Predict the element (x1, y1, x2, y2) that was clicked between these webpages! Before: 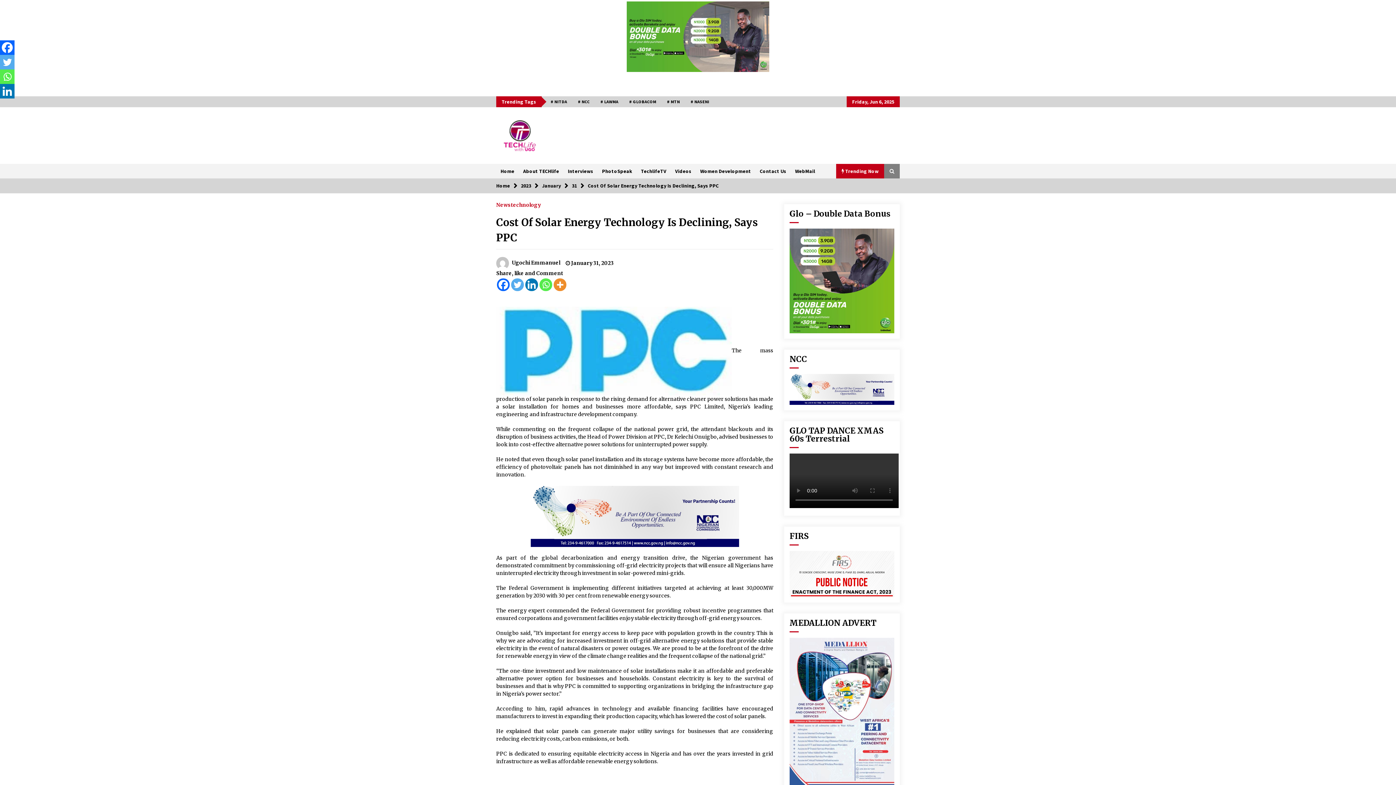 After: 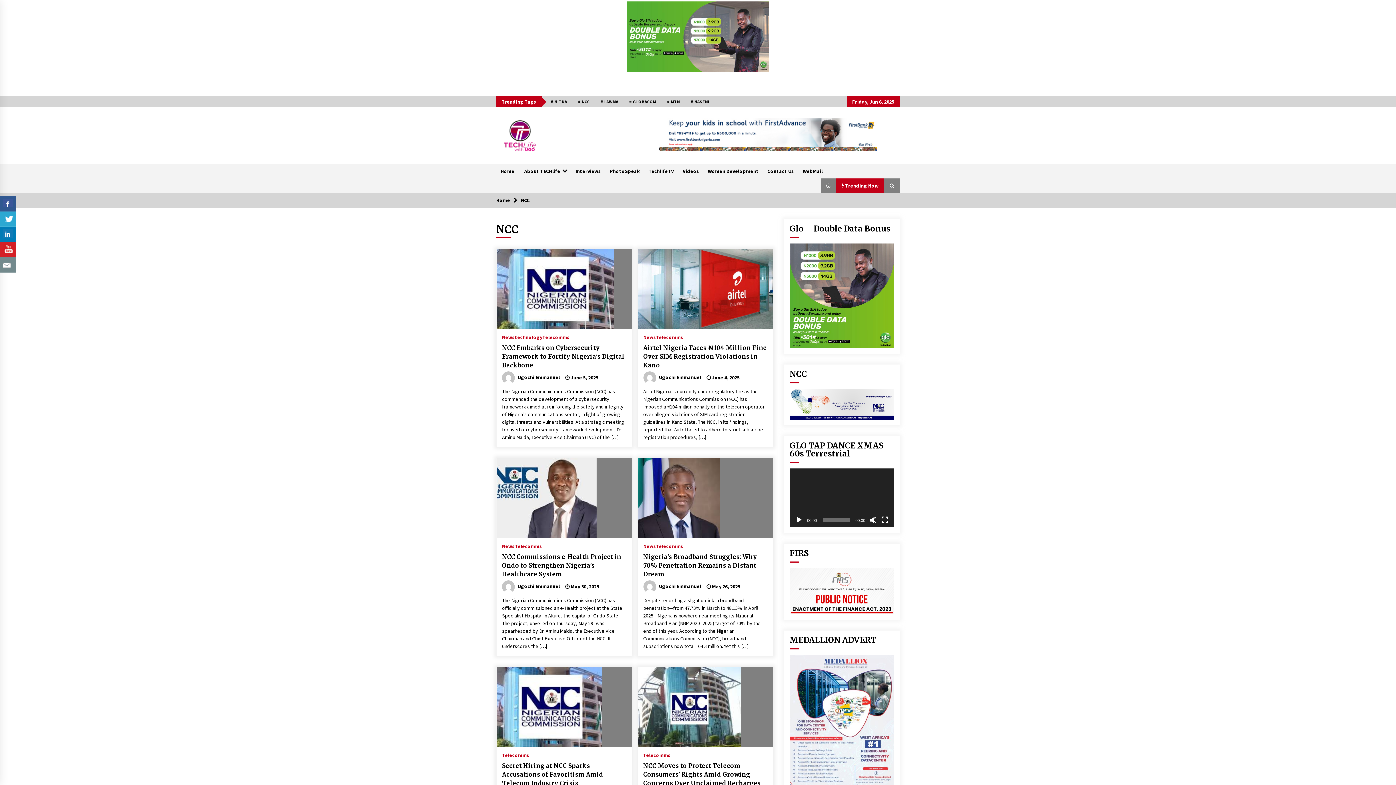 Action: label: # NCC bbox: (572, 96, 595, 107)